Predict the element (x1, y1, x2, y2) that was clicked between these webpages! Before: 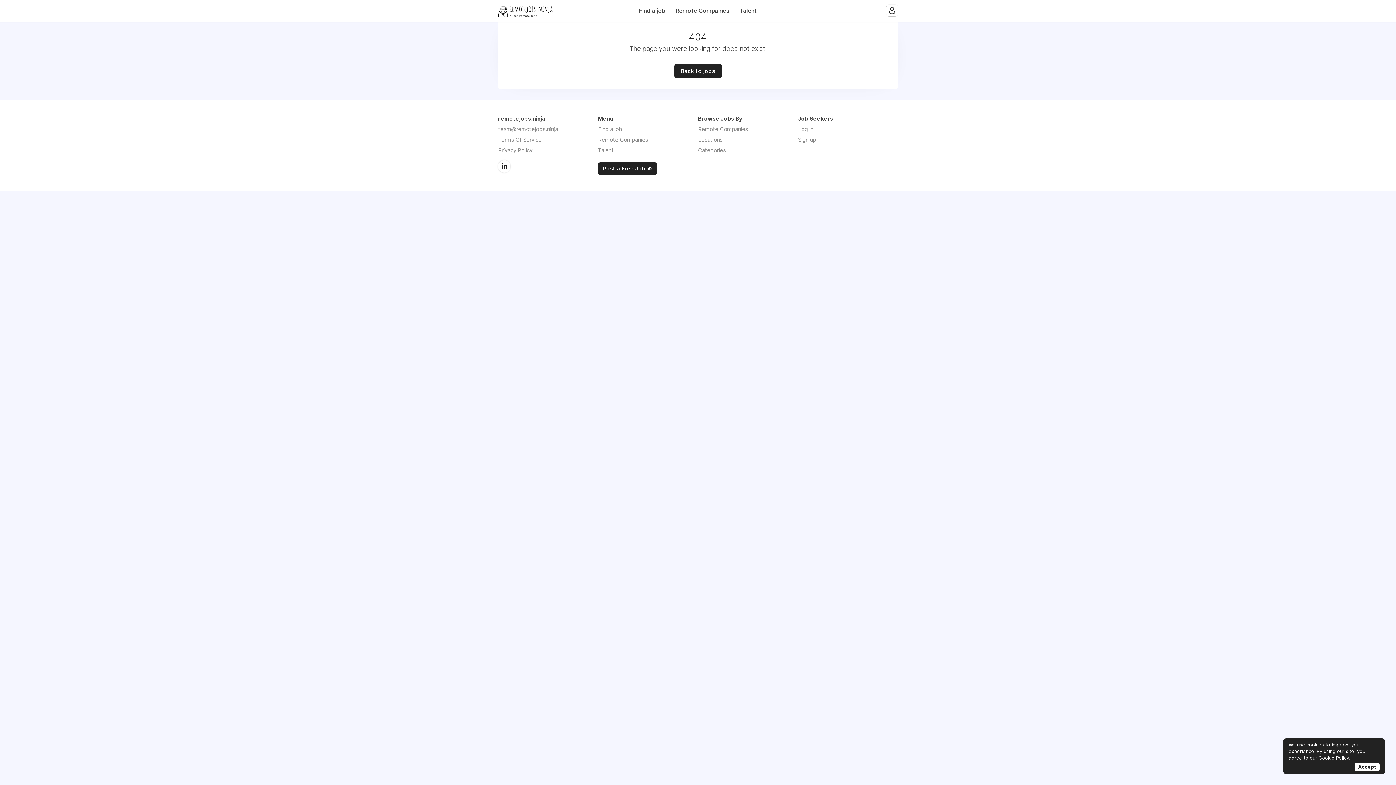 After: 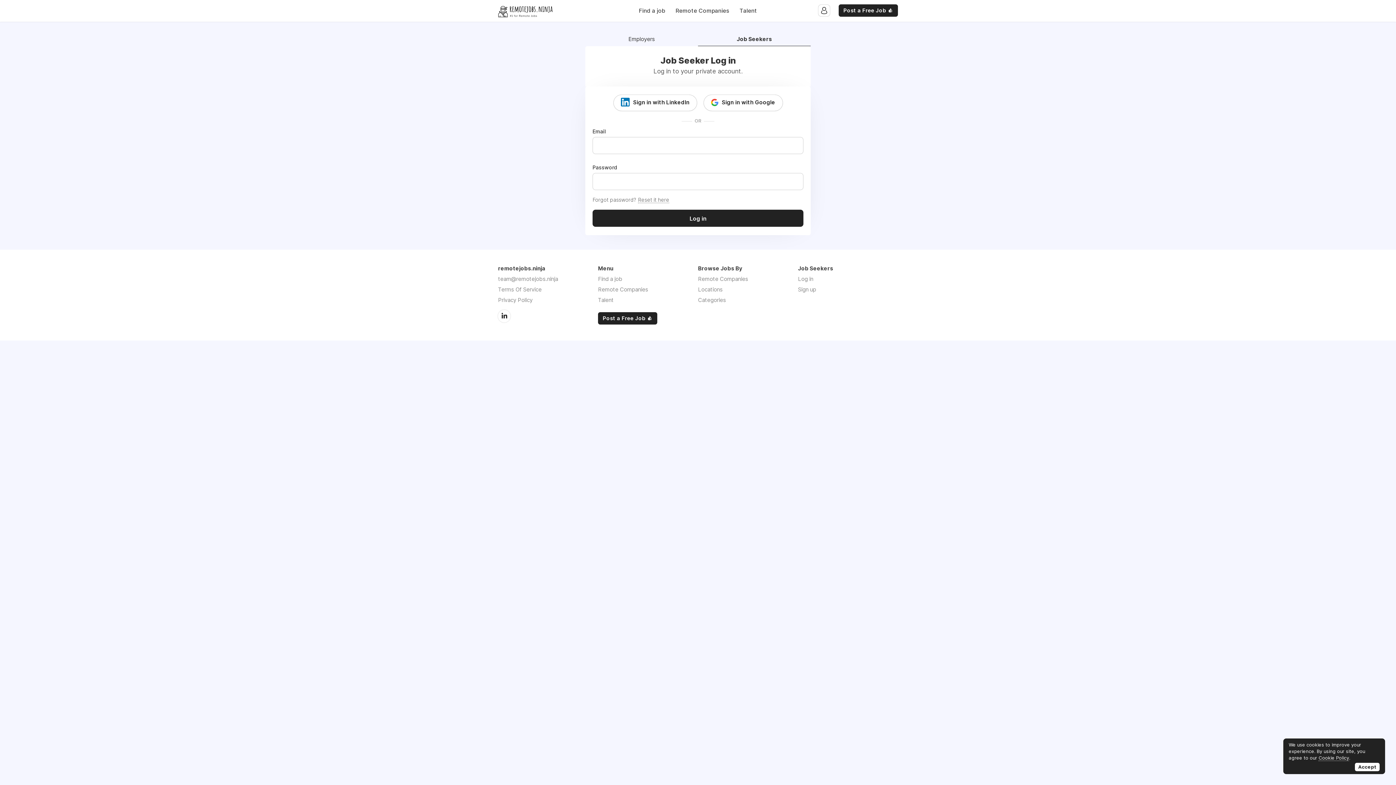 Action: label: Log in bbox: (798, 125, 813, 132)